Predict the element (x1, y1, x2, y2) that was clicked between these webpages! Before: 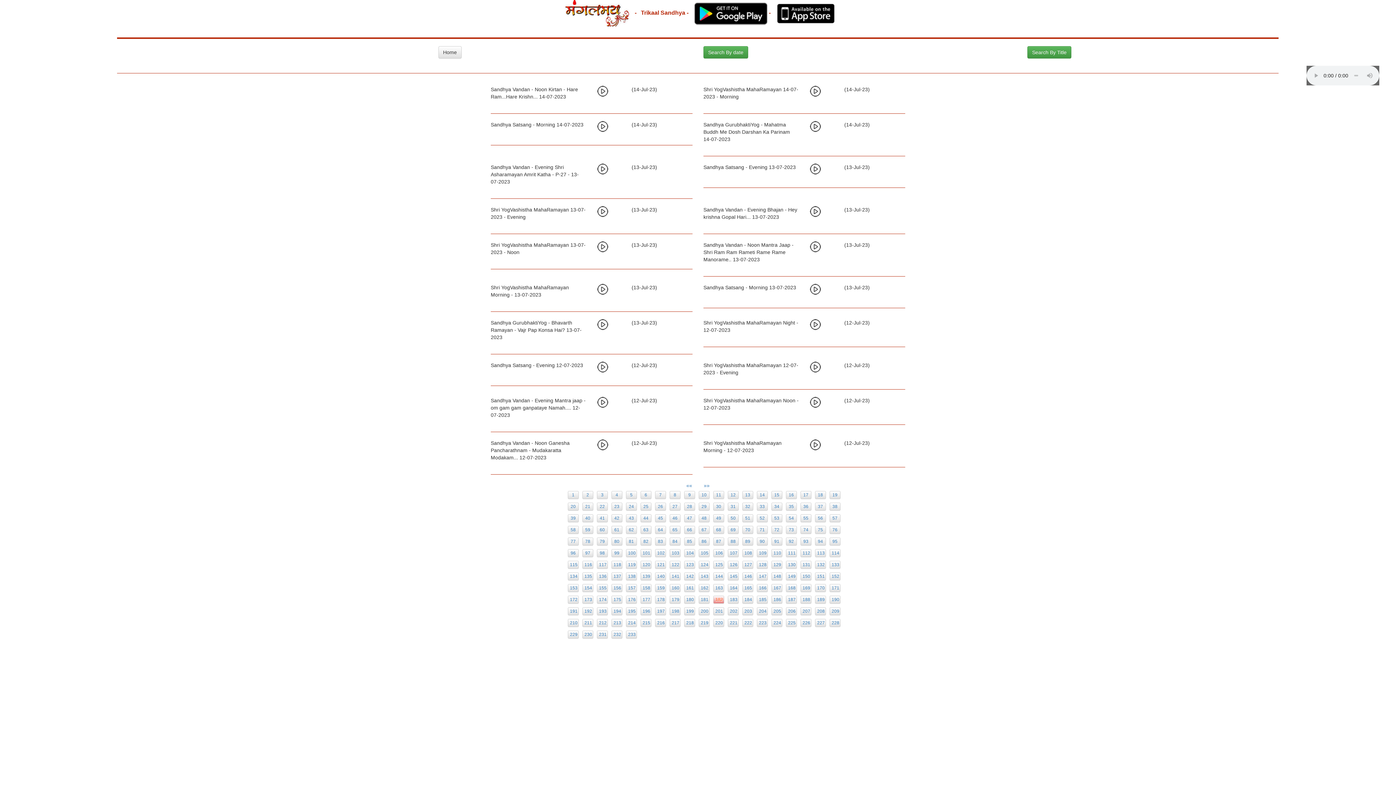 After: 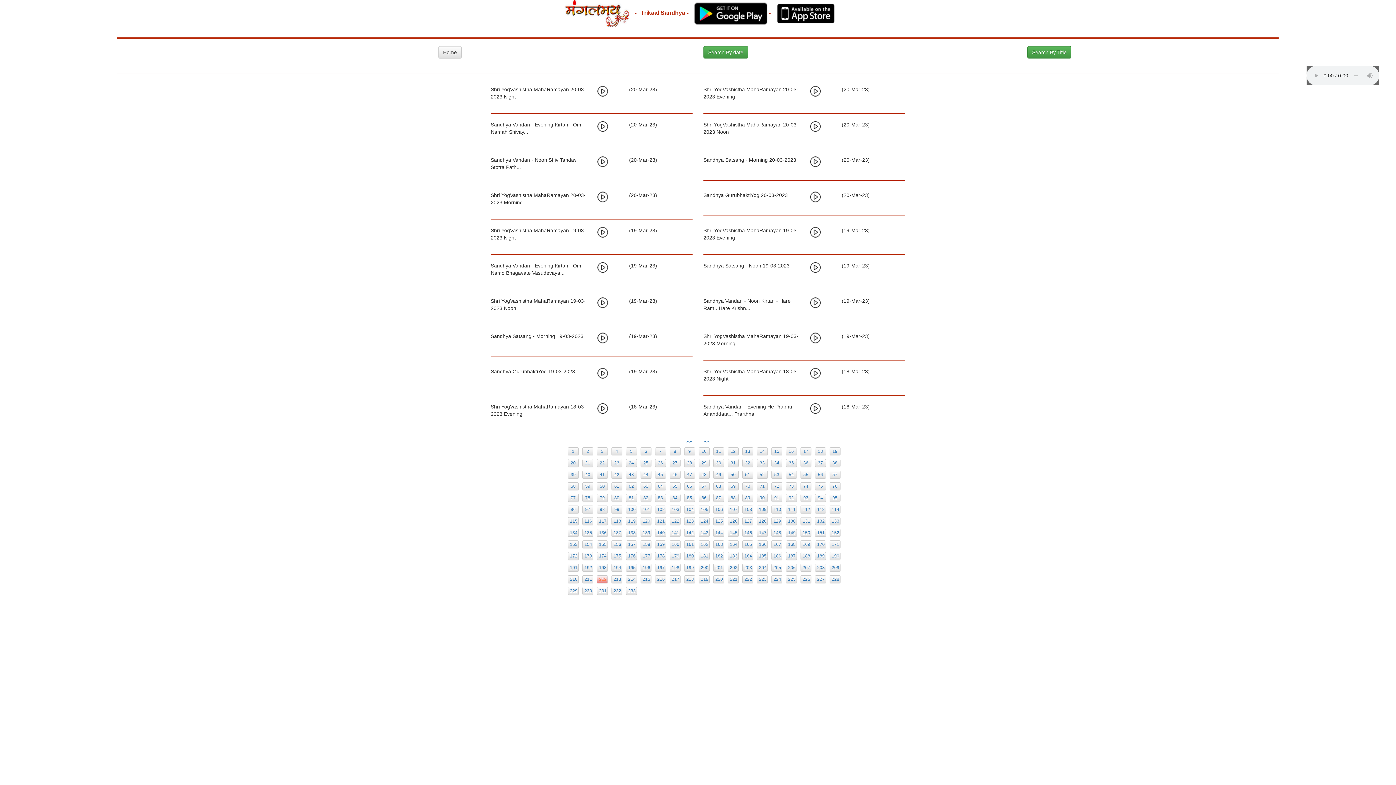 Action: label: 212 bbox: (599, 620, 606, 625)